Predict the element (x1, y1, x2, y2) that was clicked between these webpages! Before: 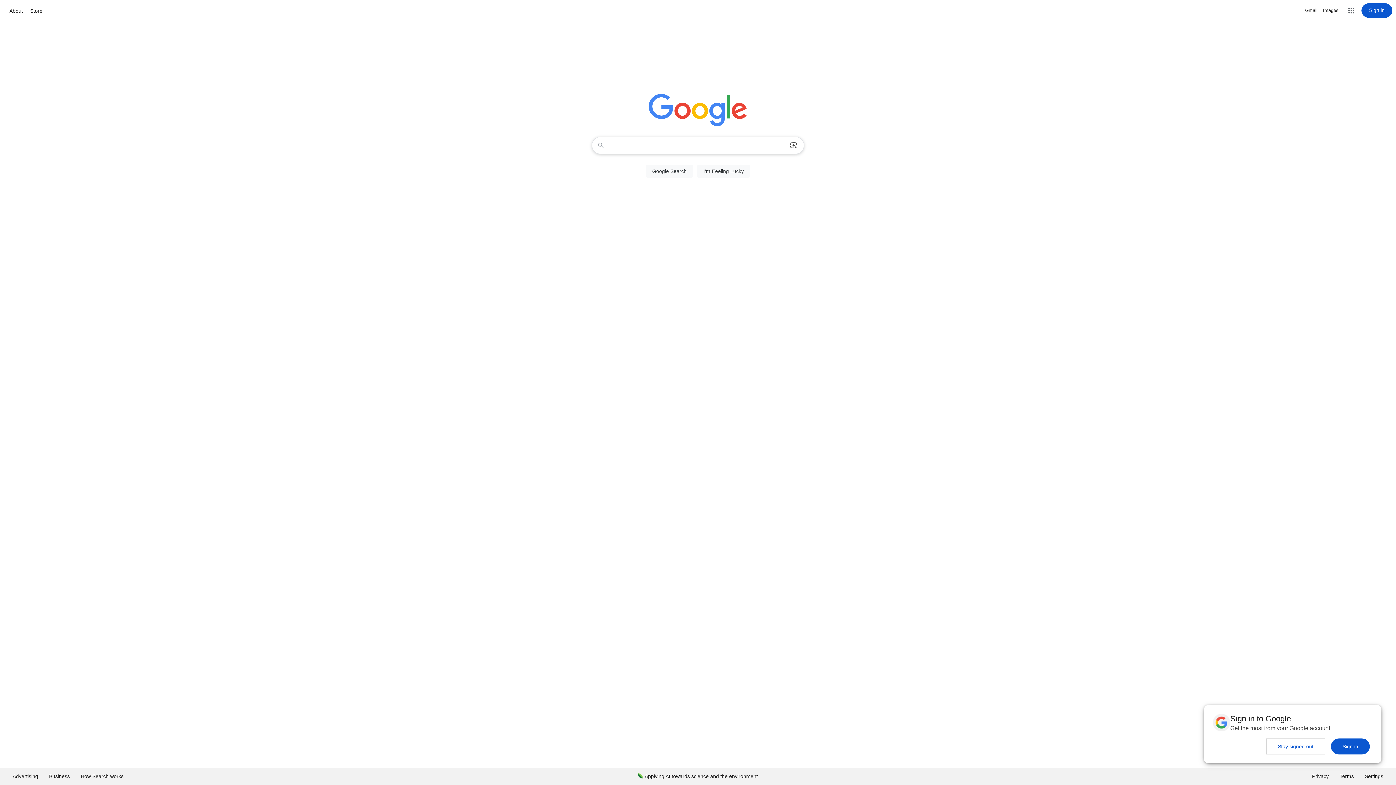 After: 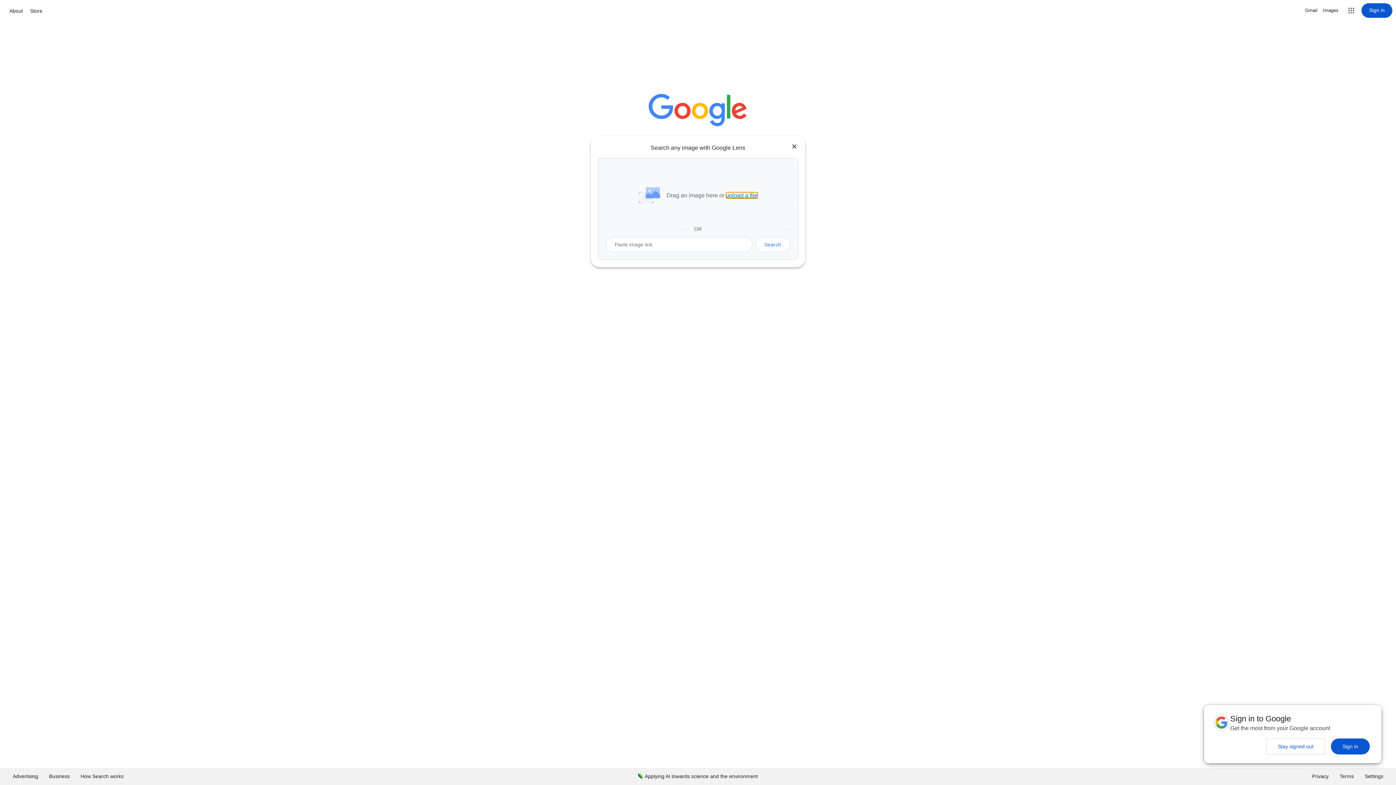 Action: bbox: (786, 137, 801, 153) label: Search by image